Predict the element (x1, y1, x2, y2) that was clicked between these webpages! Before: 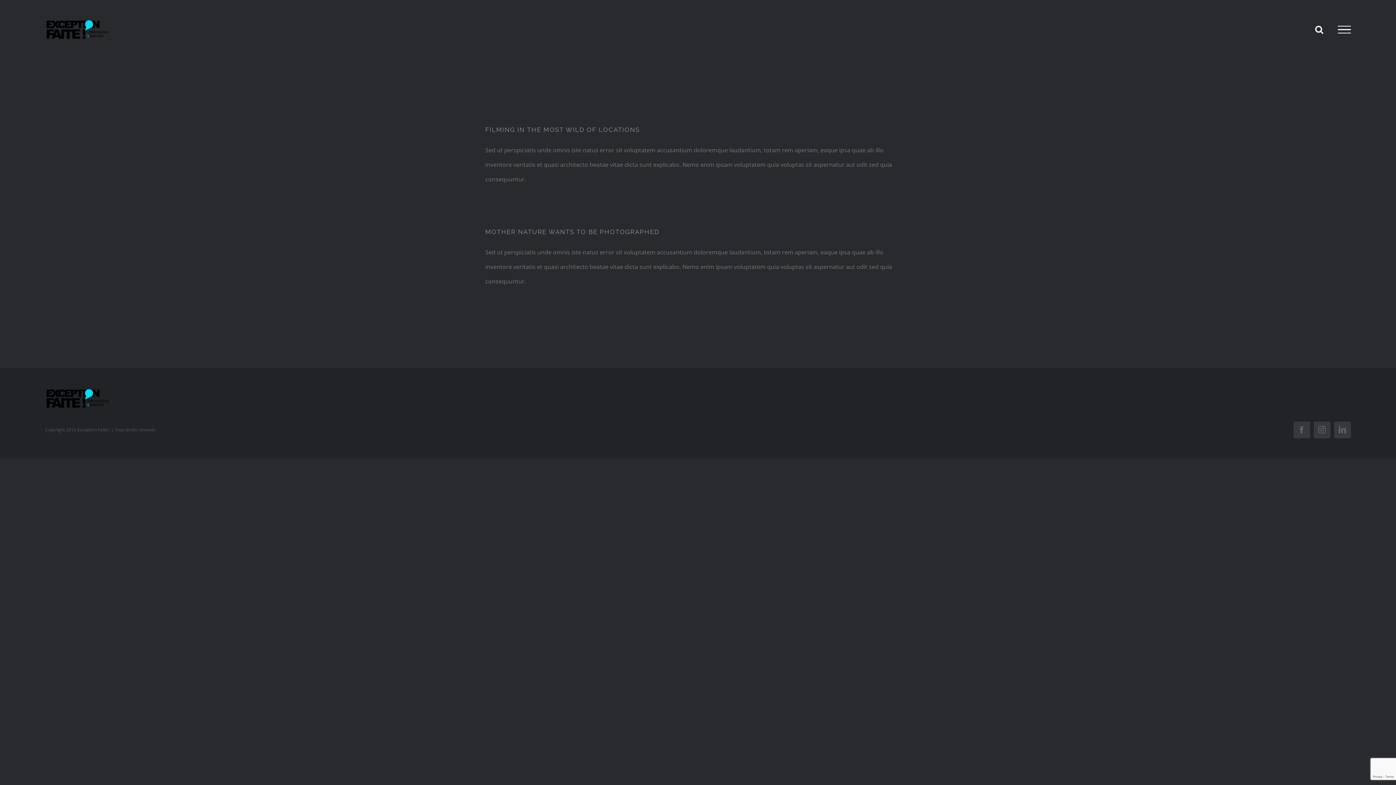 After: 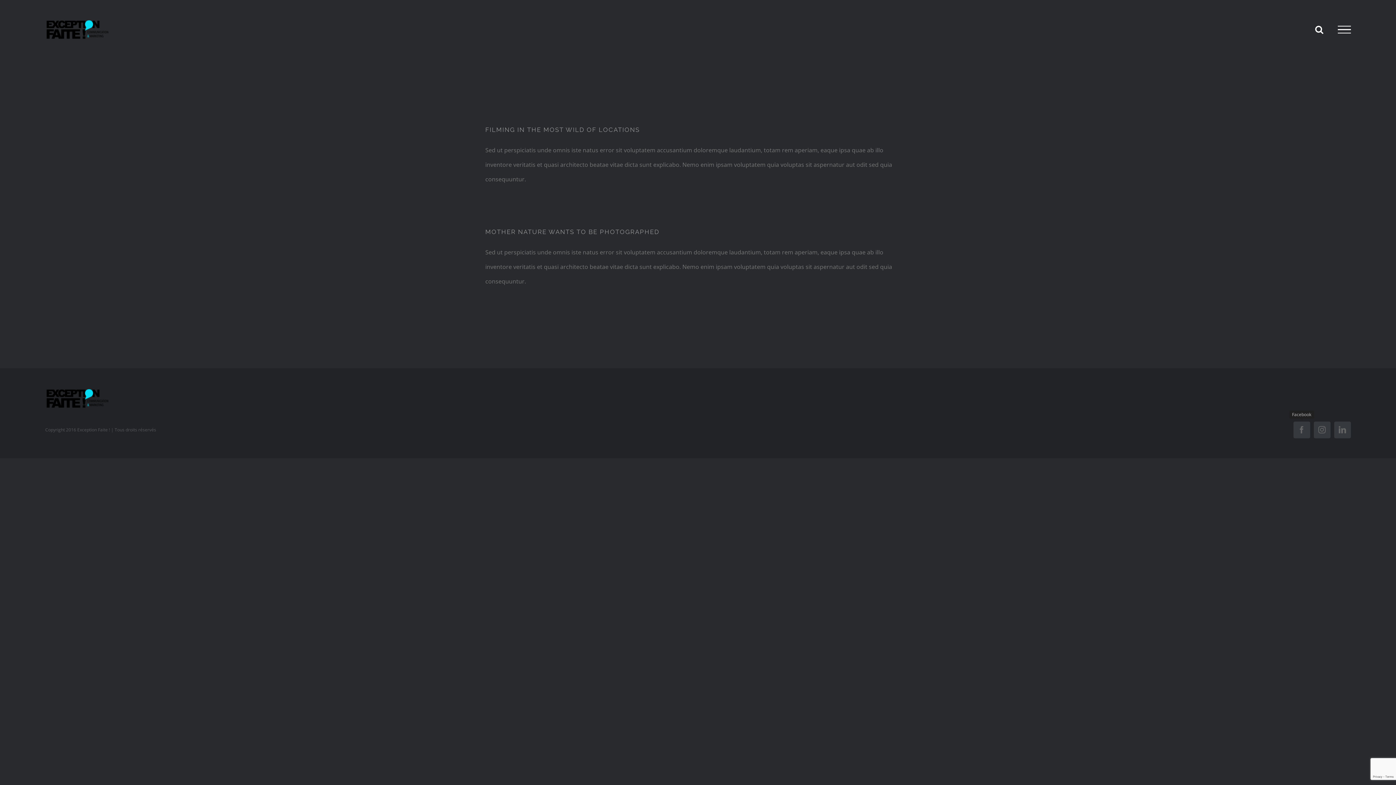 Action: bbox: (1293, 421, 1310, 438) label: Facebook